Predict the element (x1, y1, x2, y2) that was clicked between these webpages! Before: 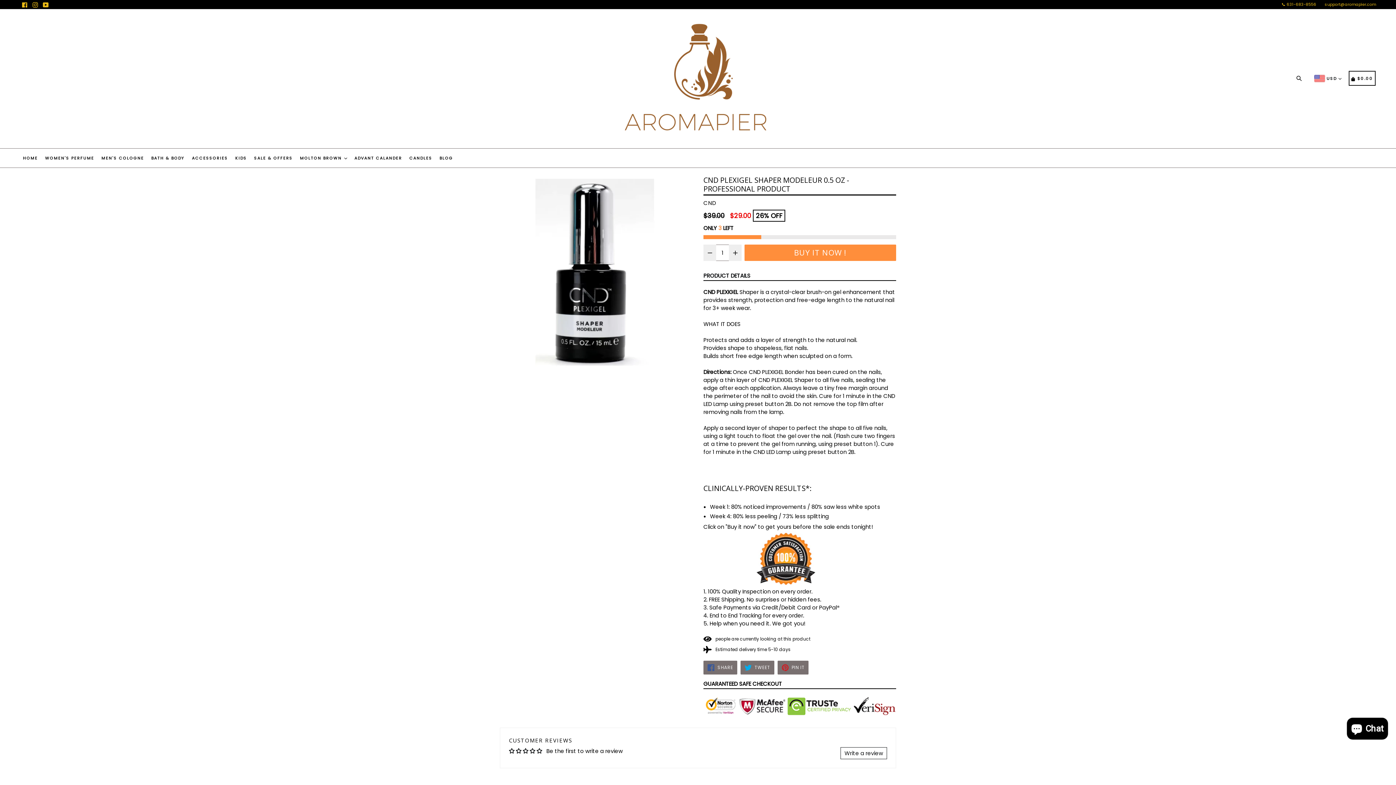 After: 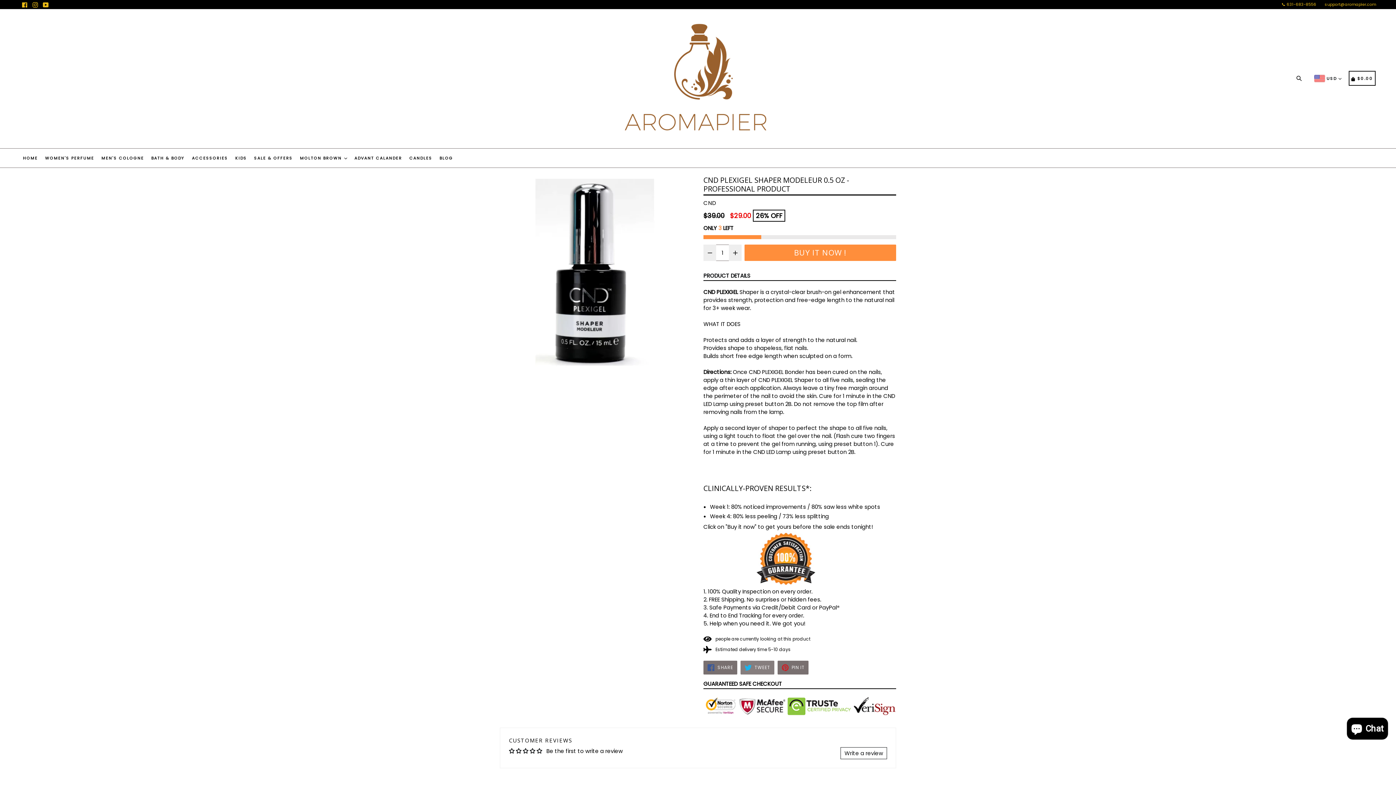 Action: bbox: (740, 660, 774, 674) label:  TWEET
TWEET ON TWITTER